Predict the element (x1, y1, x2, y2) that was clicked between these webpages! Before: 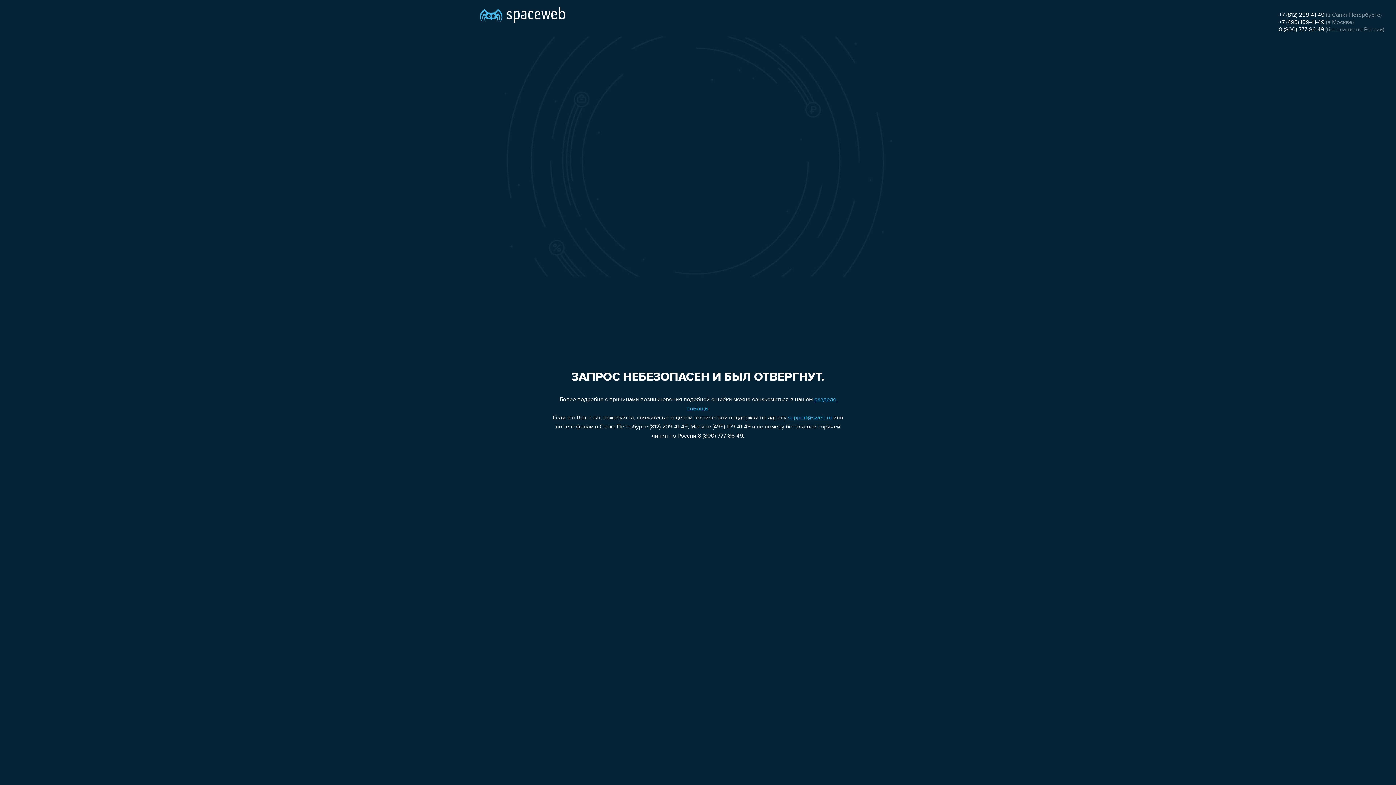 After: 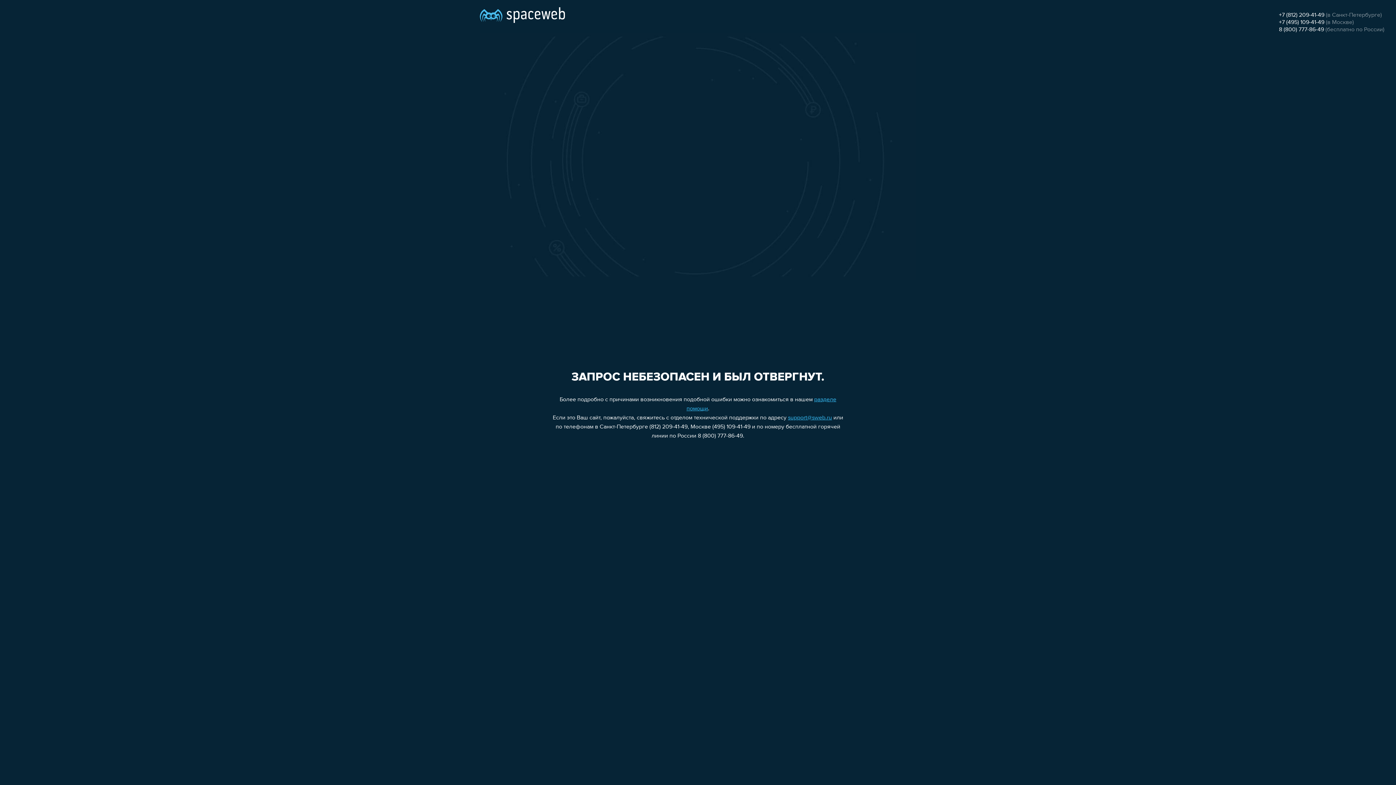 Action: bbox: (1279, 19, 1324, 25) label: +7 (495) 109-41-49